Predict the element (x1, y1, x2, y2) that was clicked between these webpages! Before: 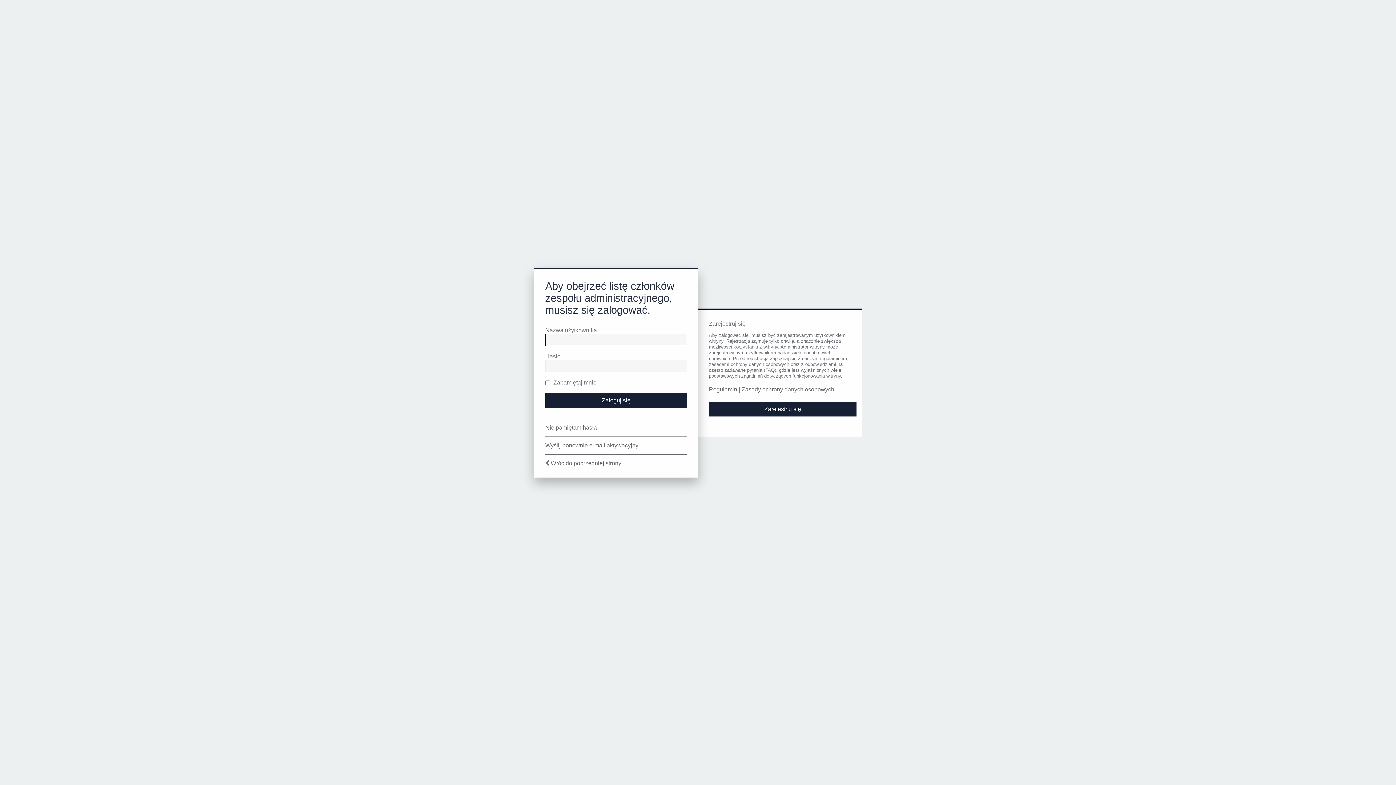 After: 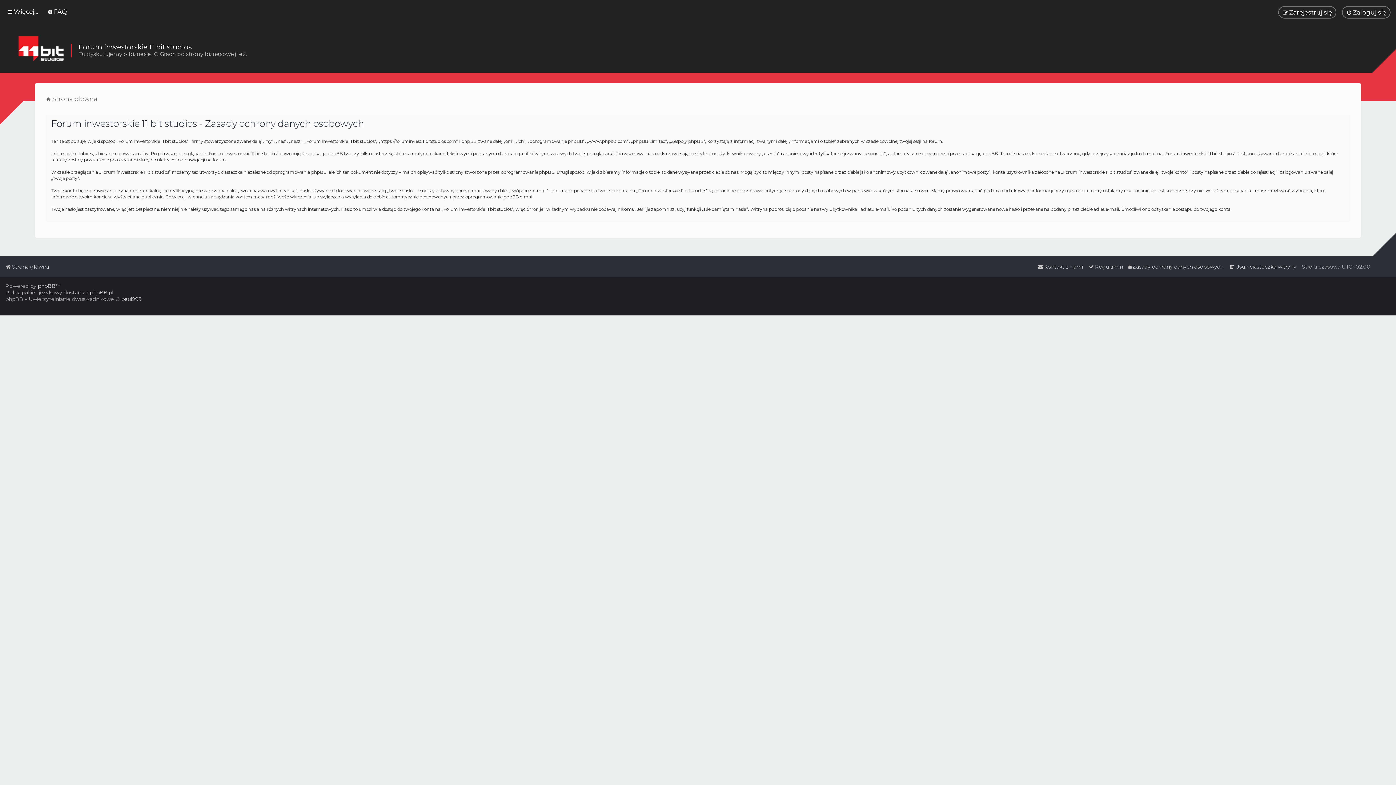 Action: label: Zasady ochrony danych osobowych bbox: (741, 386, 834, 393)